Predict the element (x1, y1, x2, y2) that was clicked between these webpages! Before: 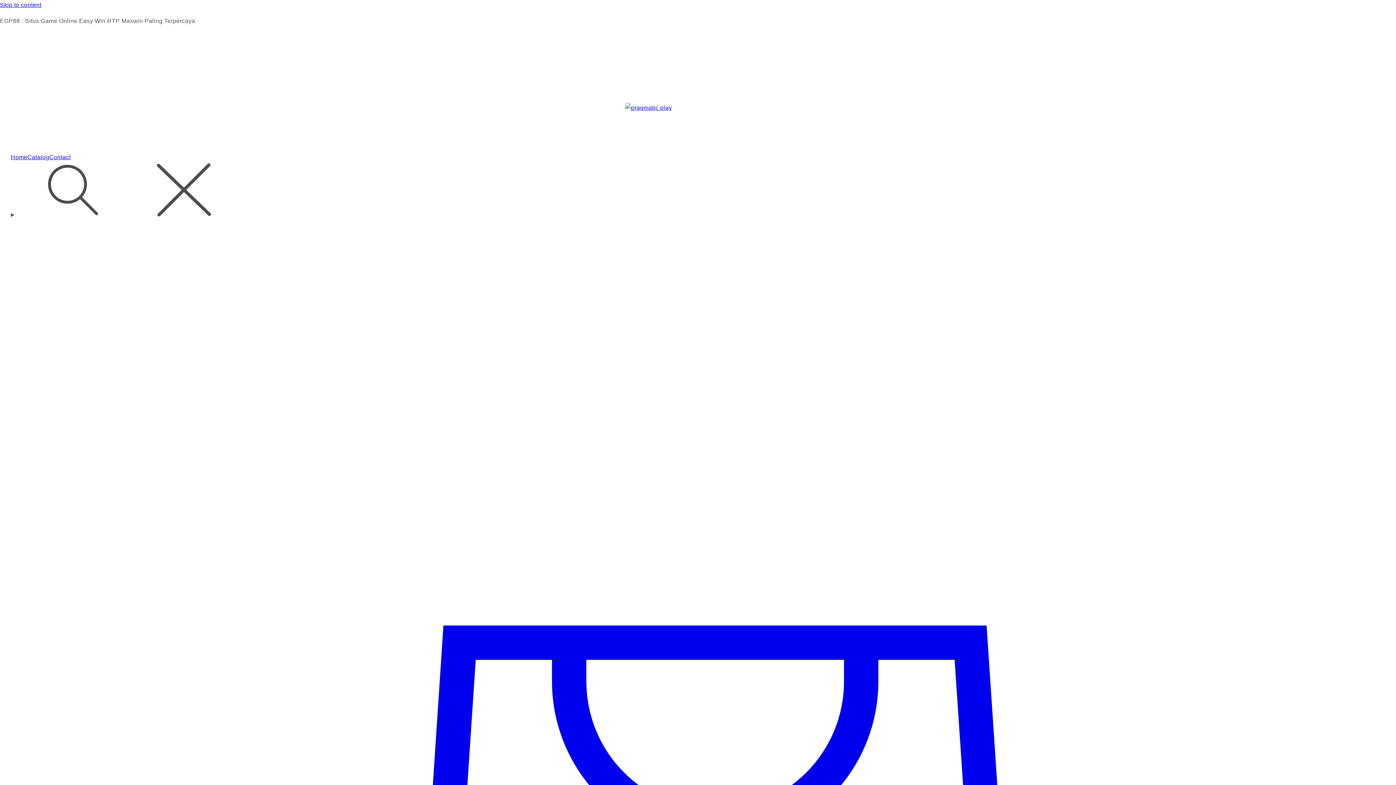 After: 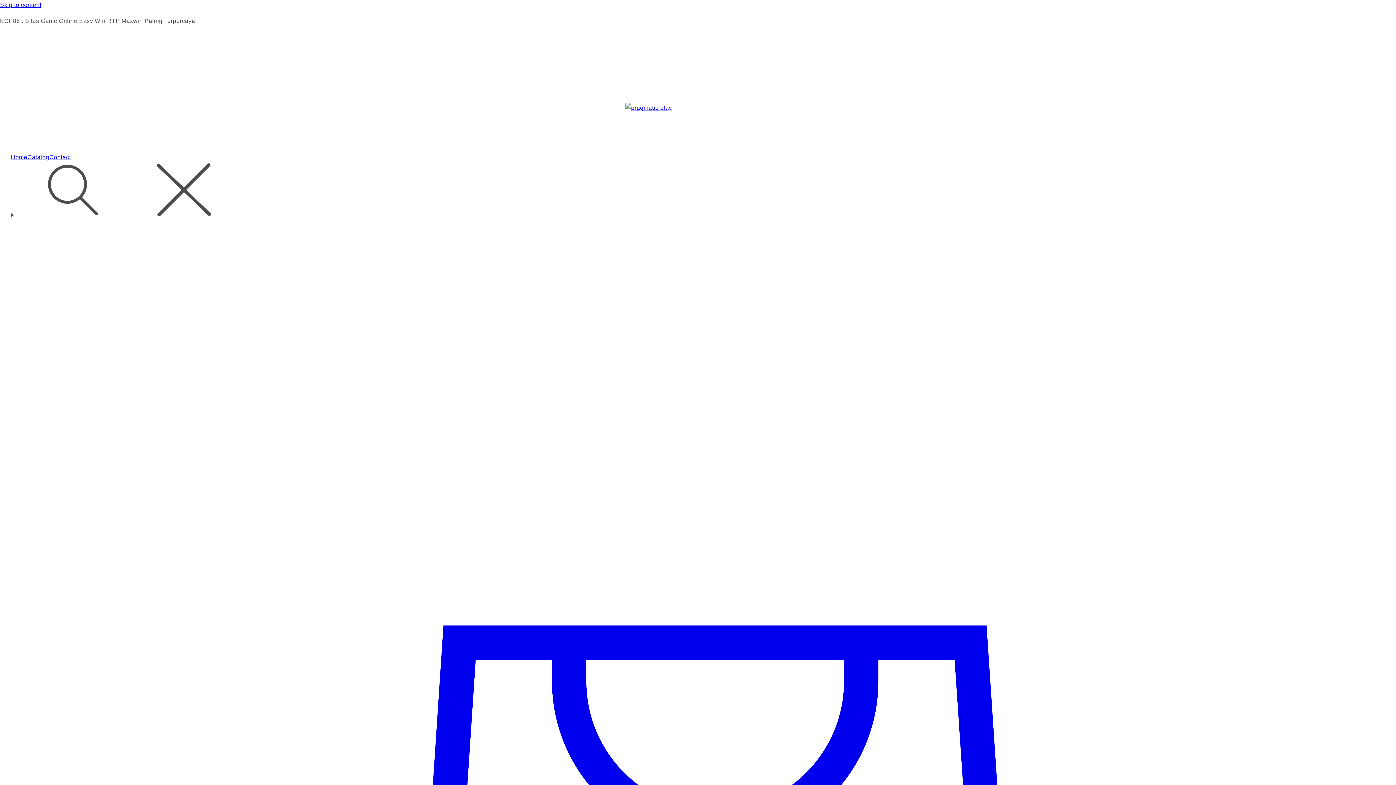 Action: label: Home bbox: (10, 153, 27, 161)